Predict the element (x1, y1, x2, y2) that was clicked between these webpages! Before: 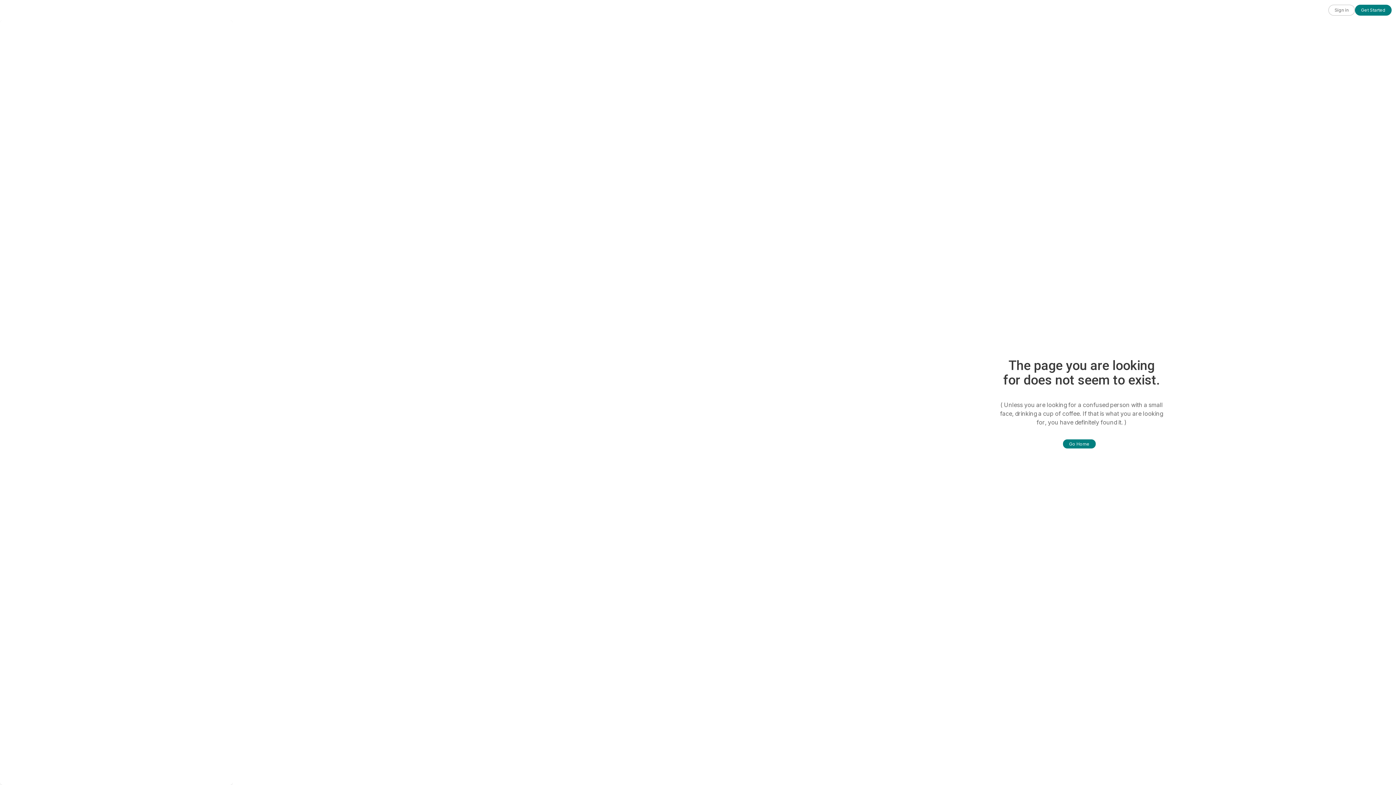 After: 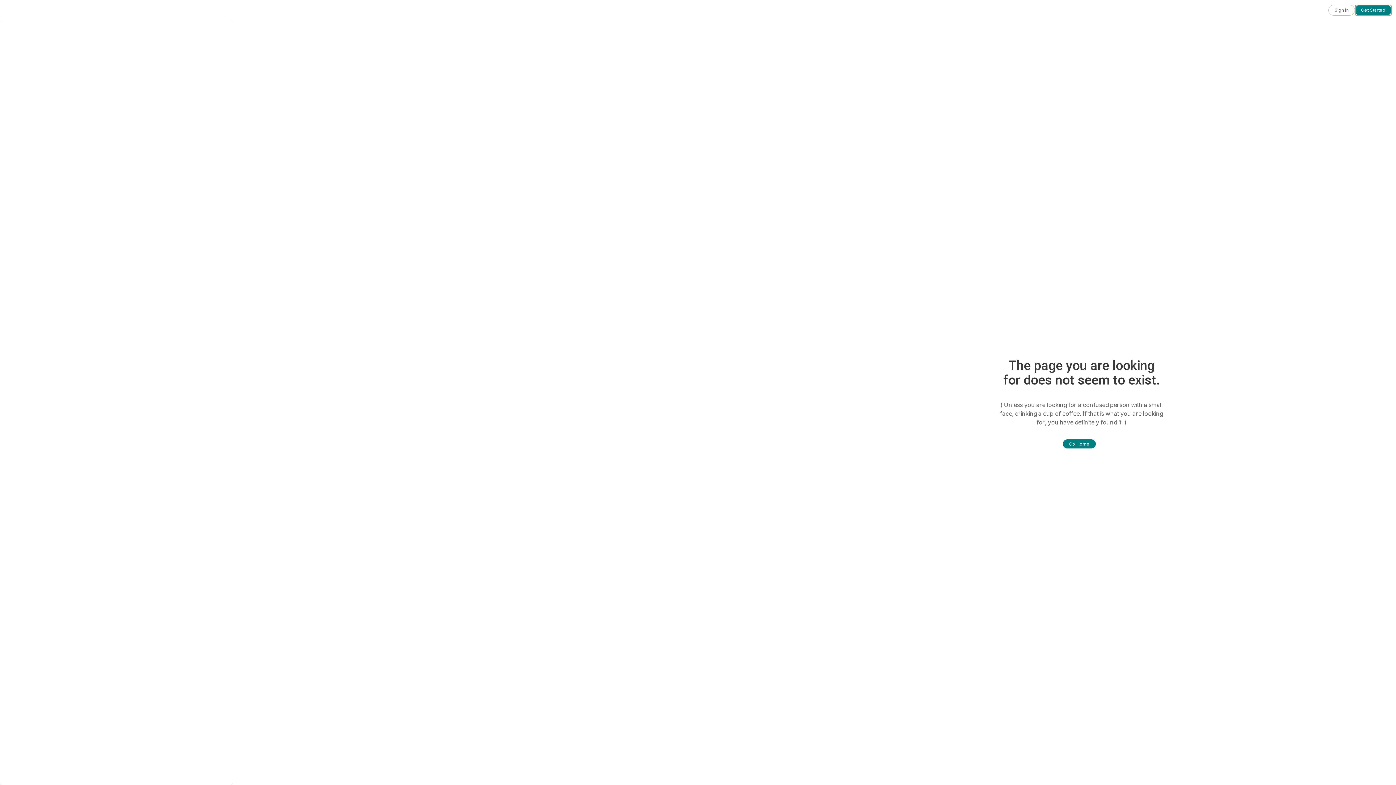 Action: label: Get Started bbox: (1355, 4, 1392, 15)